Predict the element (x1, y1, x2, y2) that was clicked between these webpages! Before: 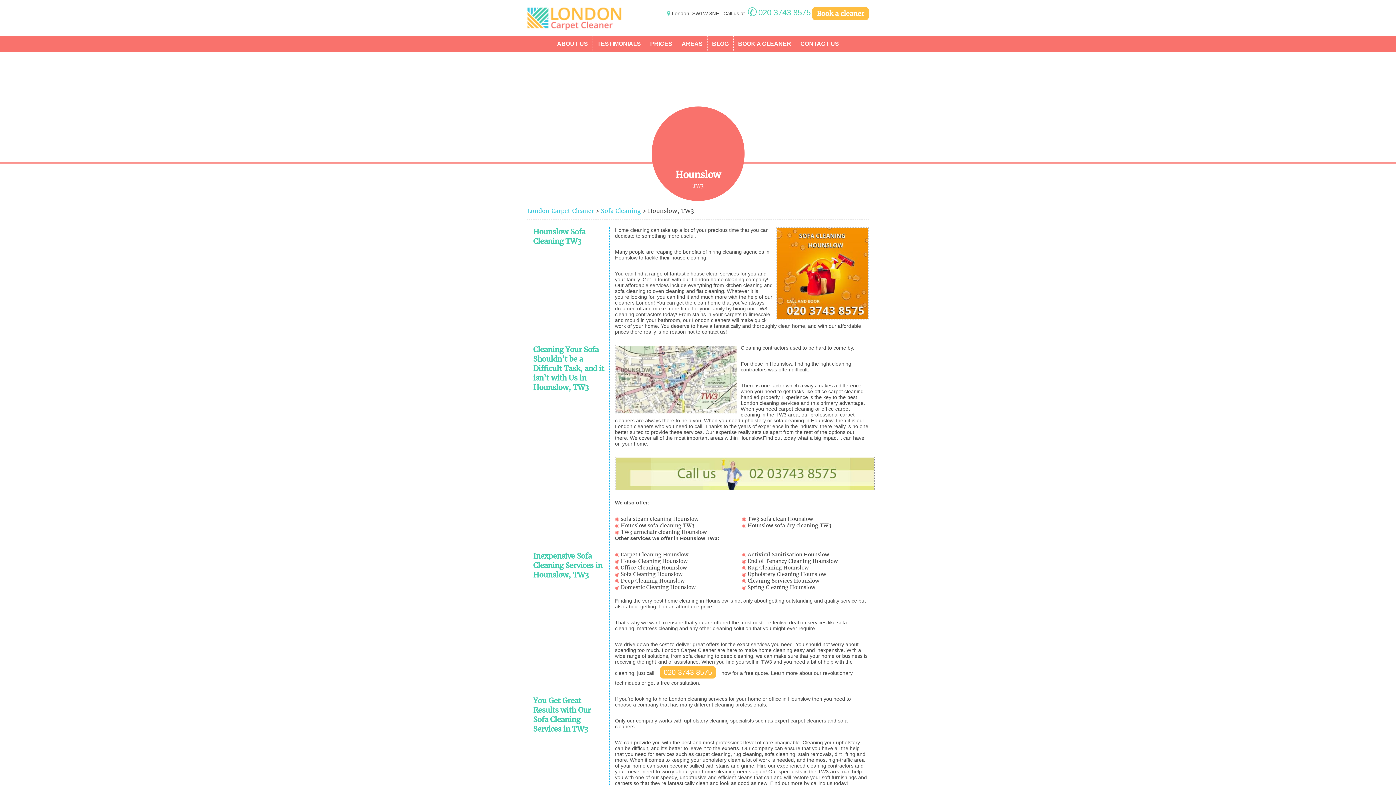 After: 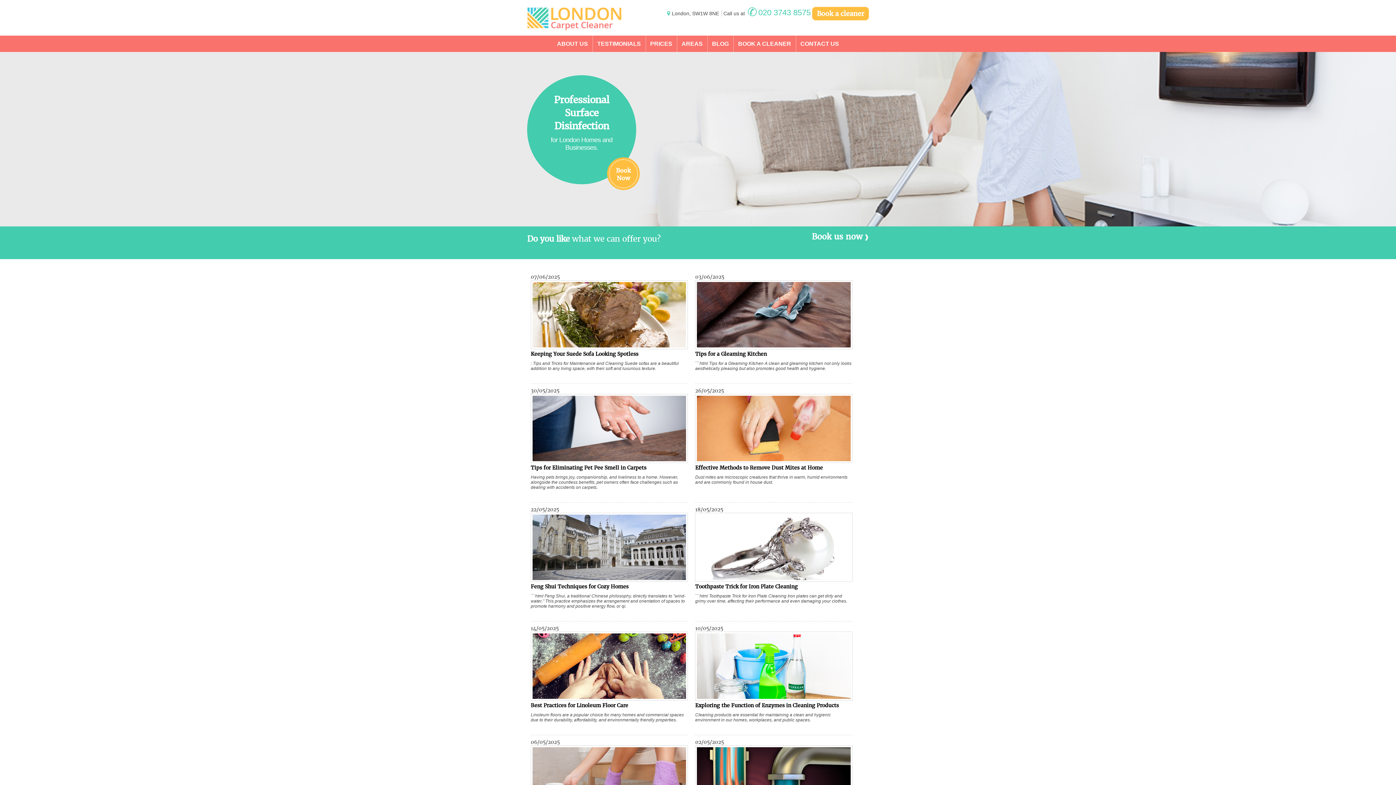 Action: bbox: (707, 35, 733, 52) label: BLOG